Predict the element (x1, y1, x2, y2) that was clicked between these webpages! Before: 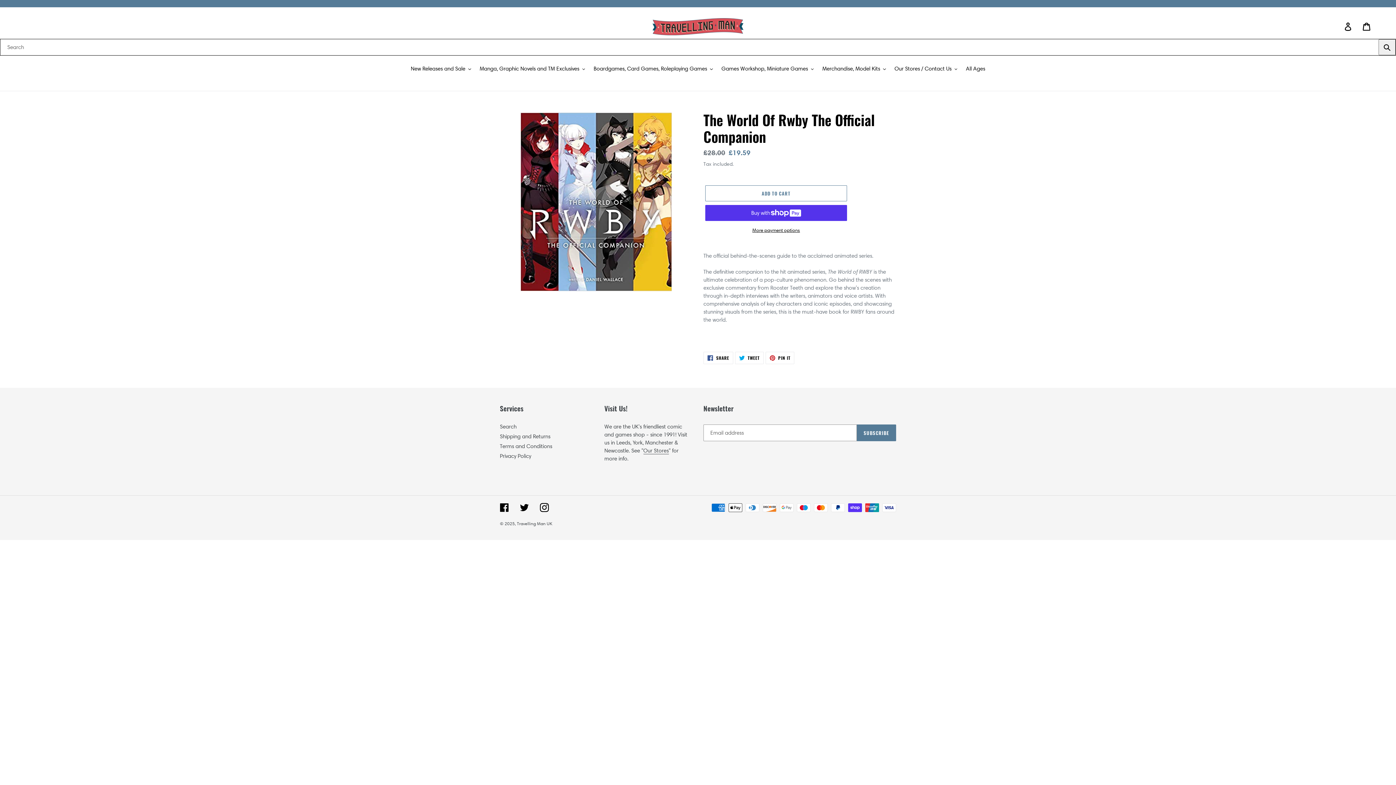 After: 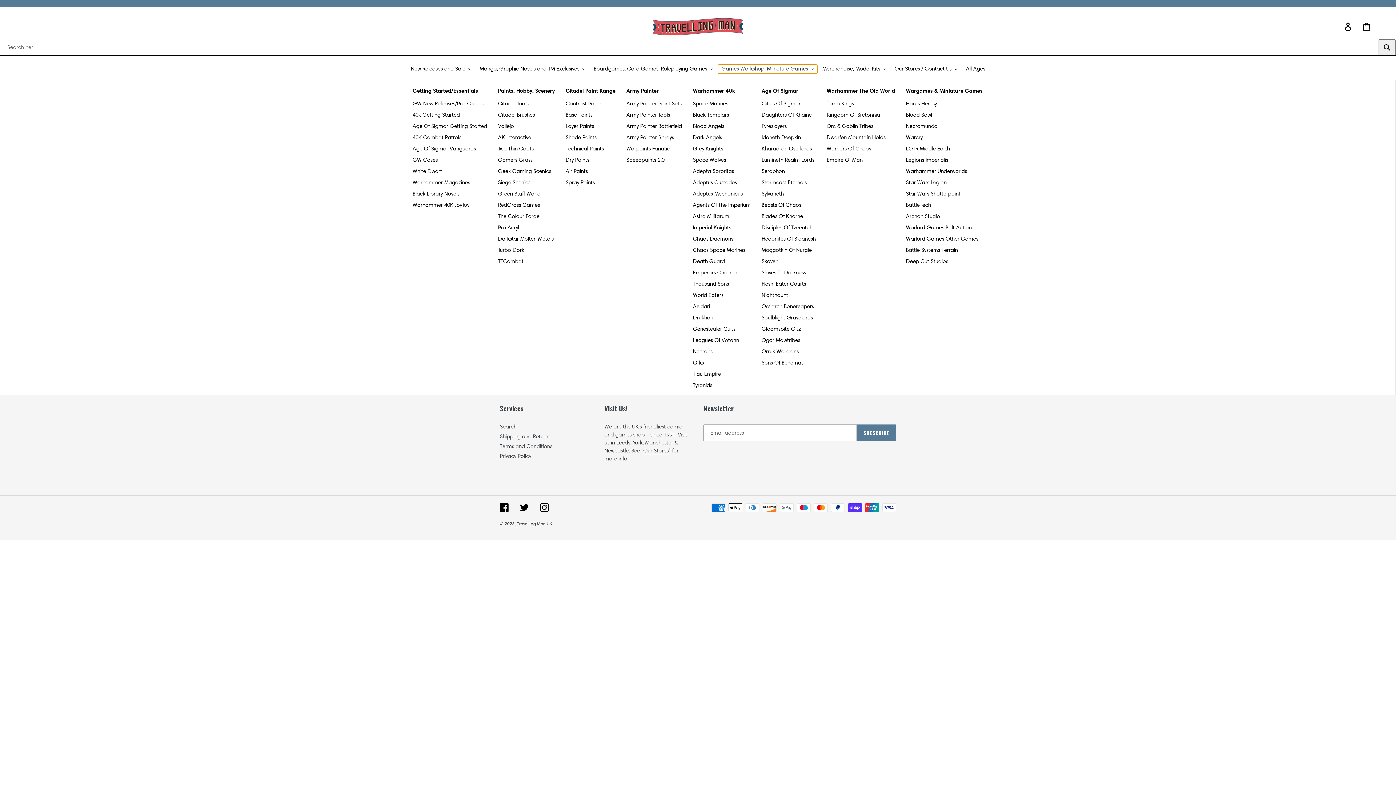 Action: label: Games Workshop, Miniature Games bbox: (718, 64, 817, 73)